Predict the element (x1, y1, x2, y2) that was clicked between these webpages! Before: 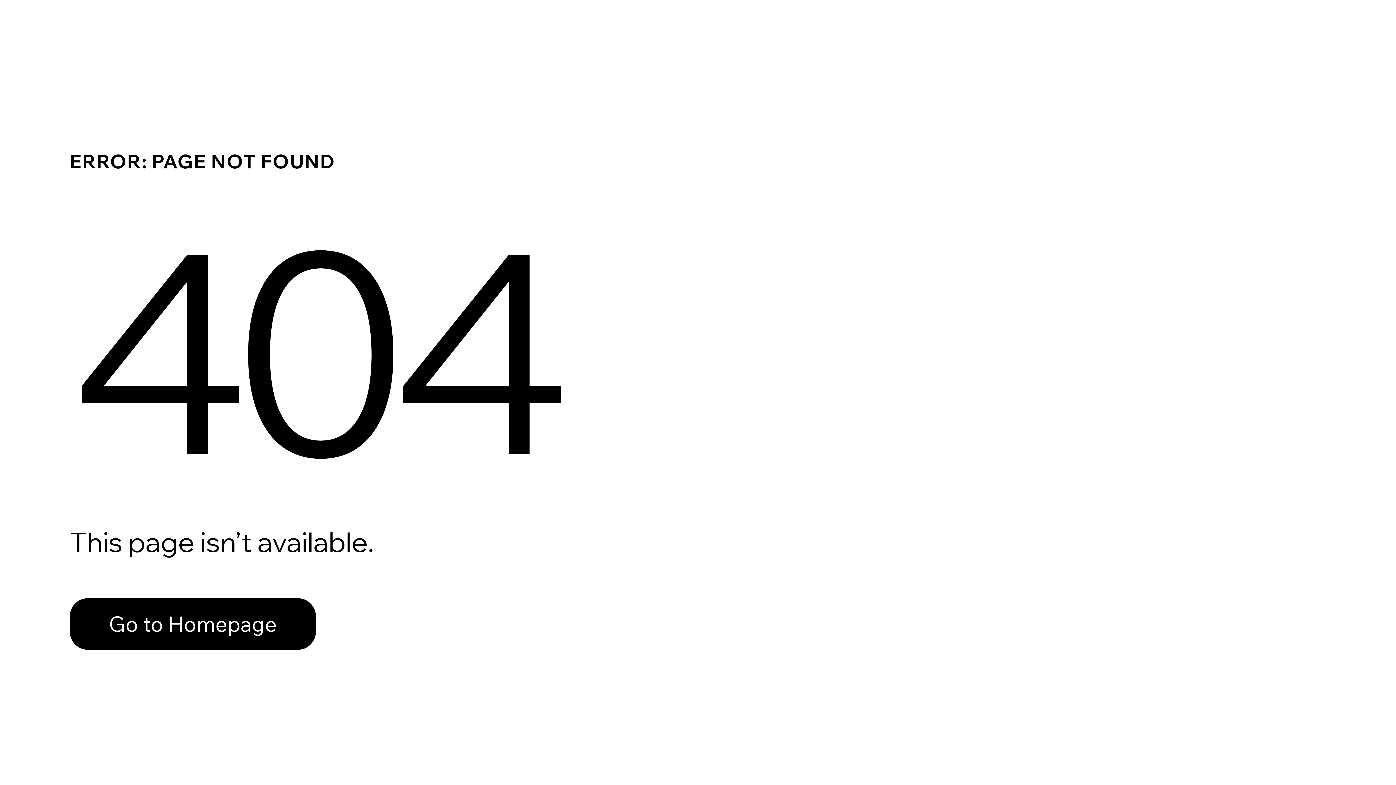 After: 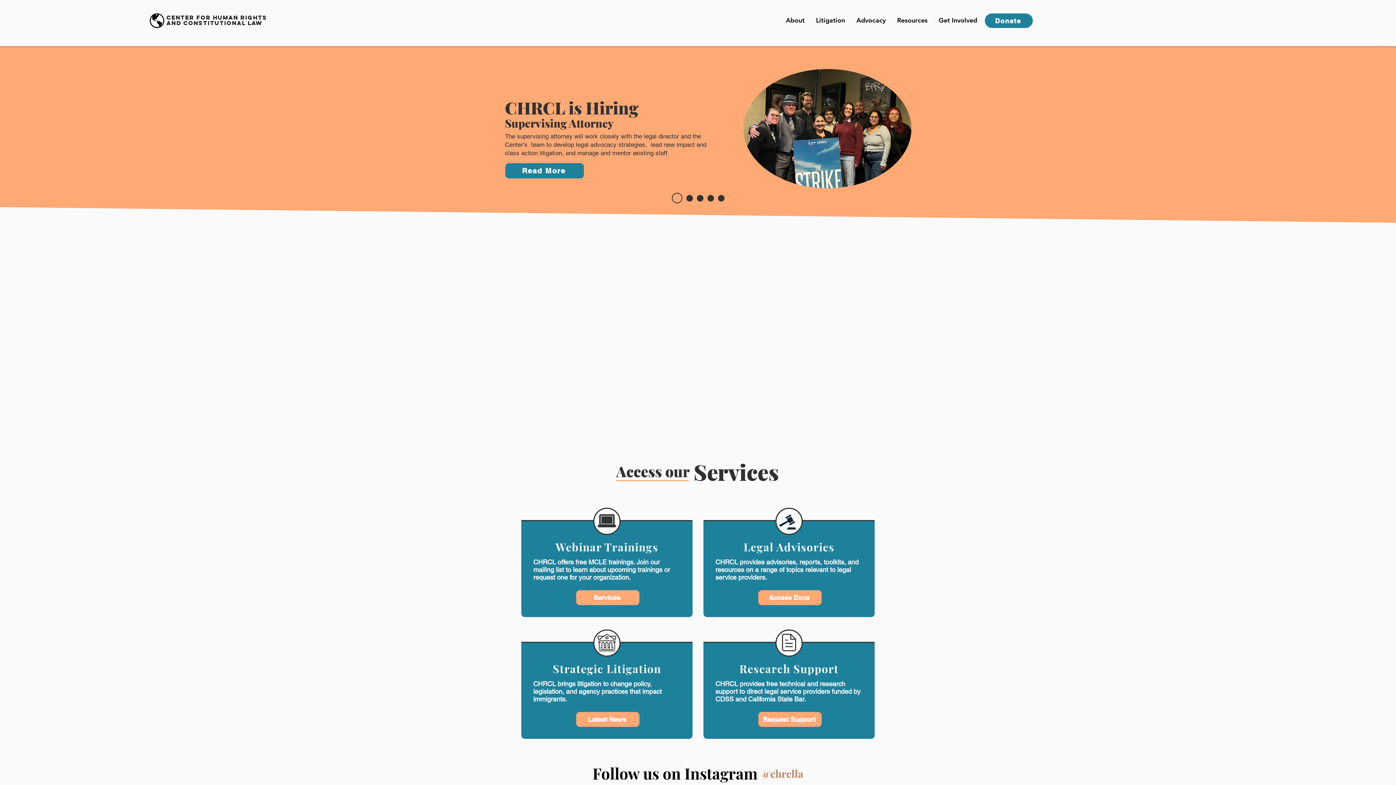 Action: bbox: (69, 598, 316, 650) label: Go to Homepage